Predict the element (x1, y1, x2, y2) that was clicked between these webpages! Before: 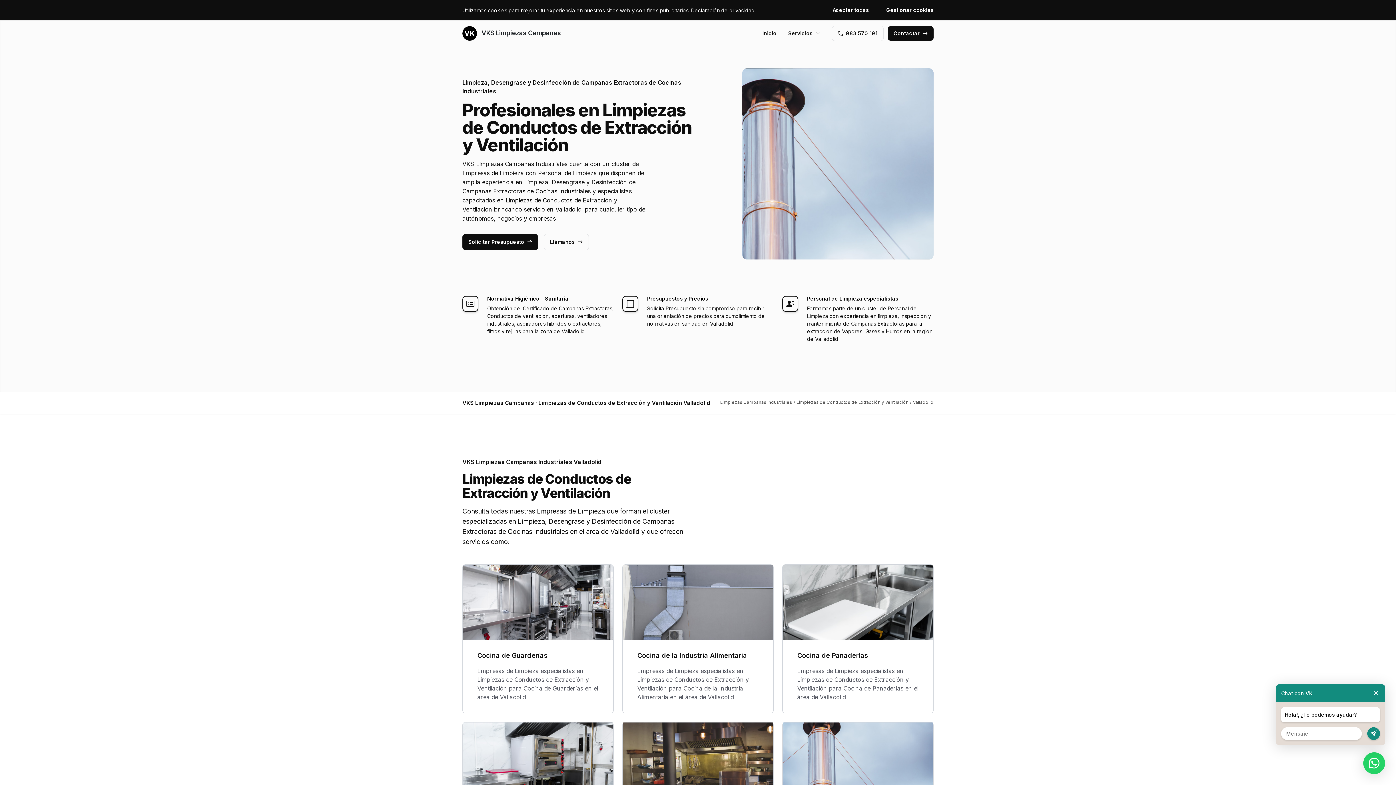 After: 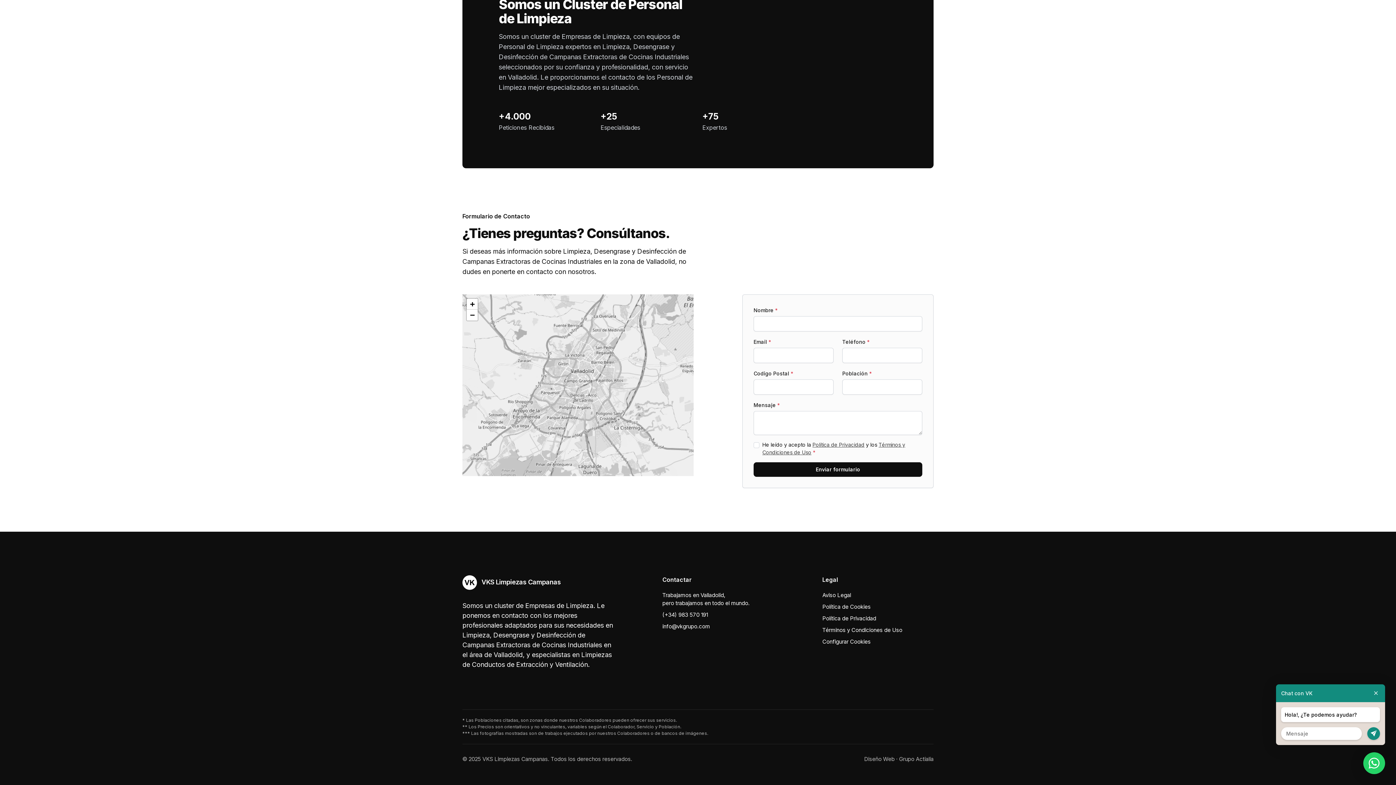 Action: bbox: (462, 234, 538, 250) label: Solicitar Presupuesto